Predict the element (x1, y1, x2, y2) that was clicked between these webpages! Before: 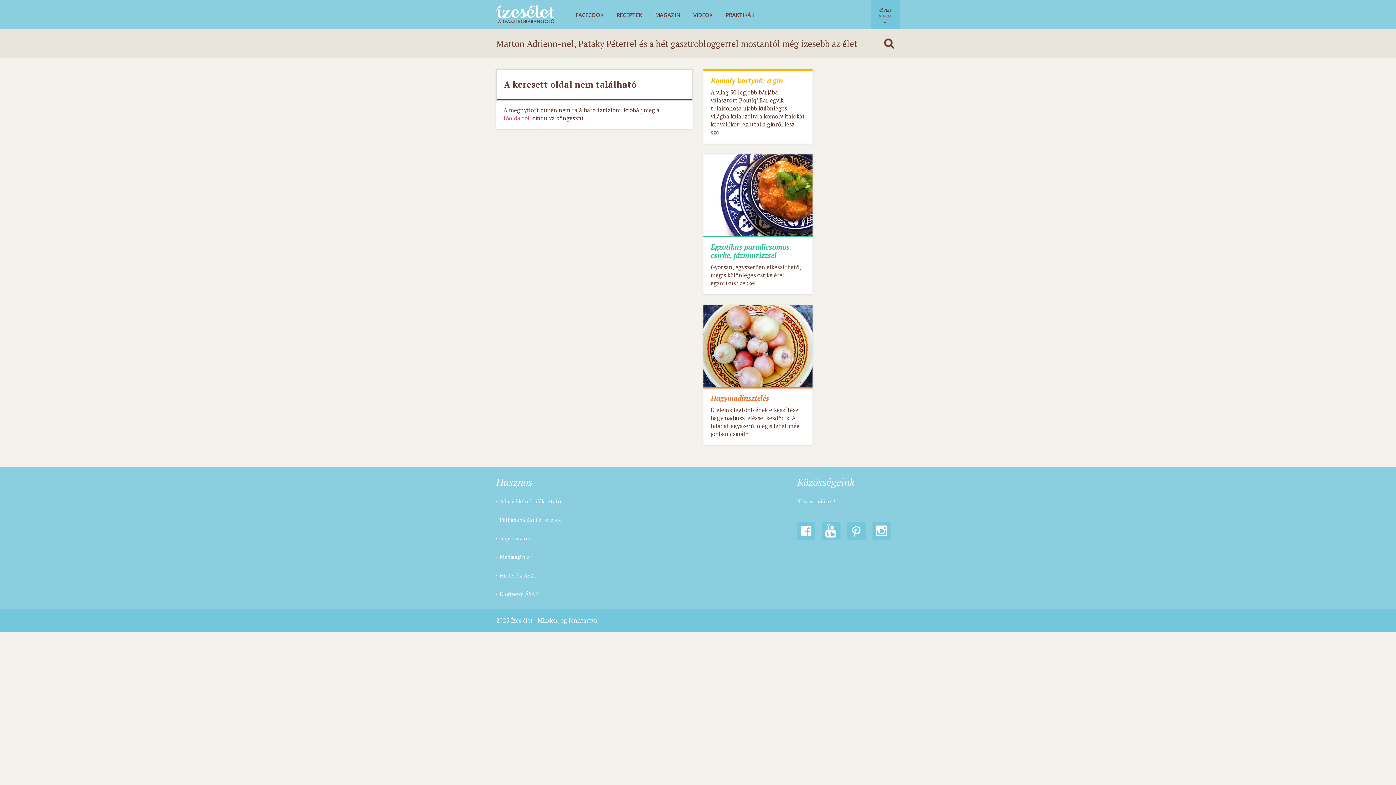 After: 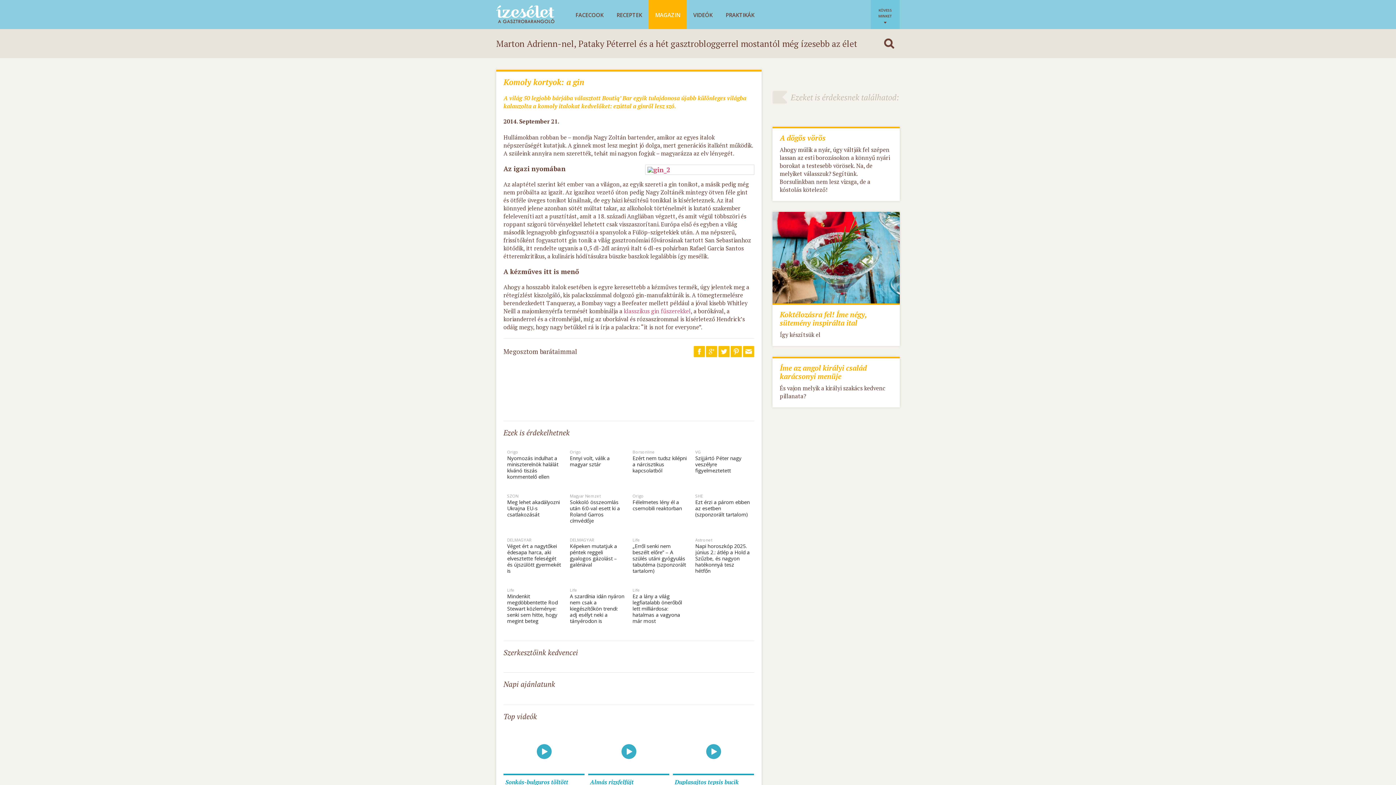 Action: bbox: (703, 69, 812, 70)